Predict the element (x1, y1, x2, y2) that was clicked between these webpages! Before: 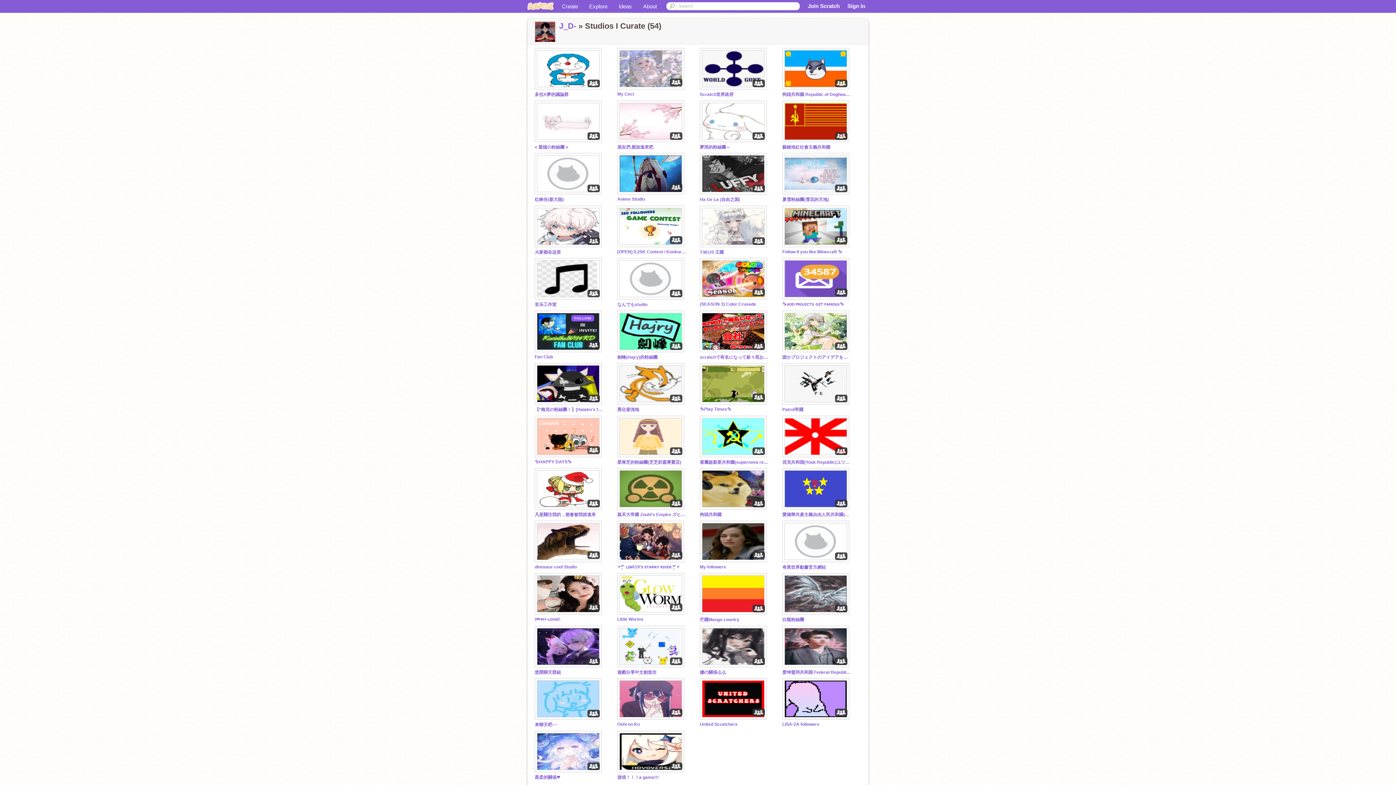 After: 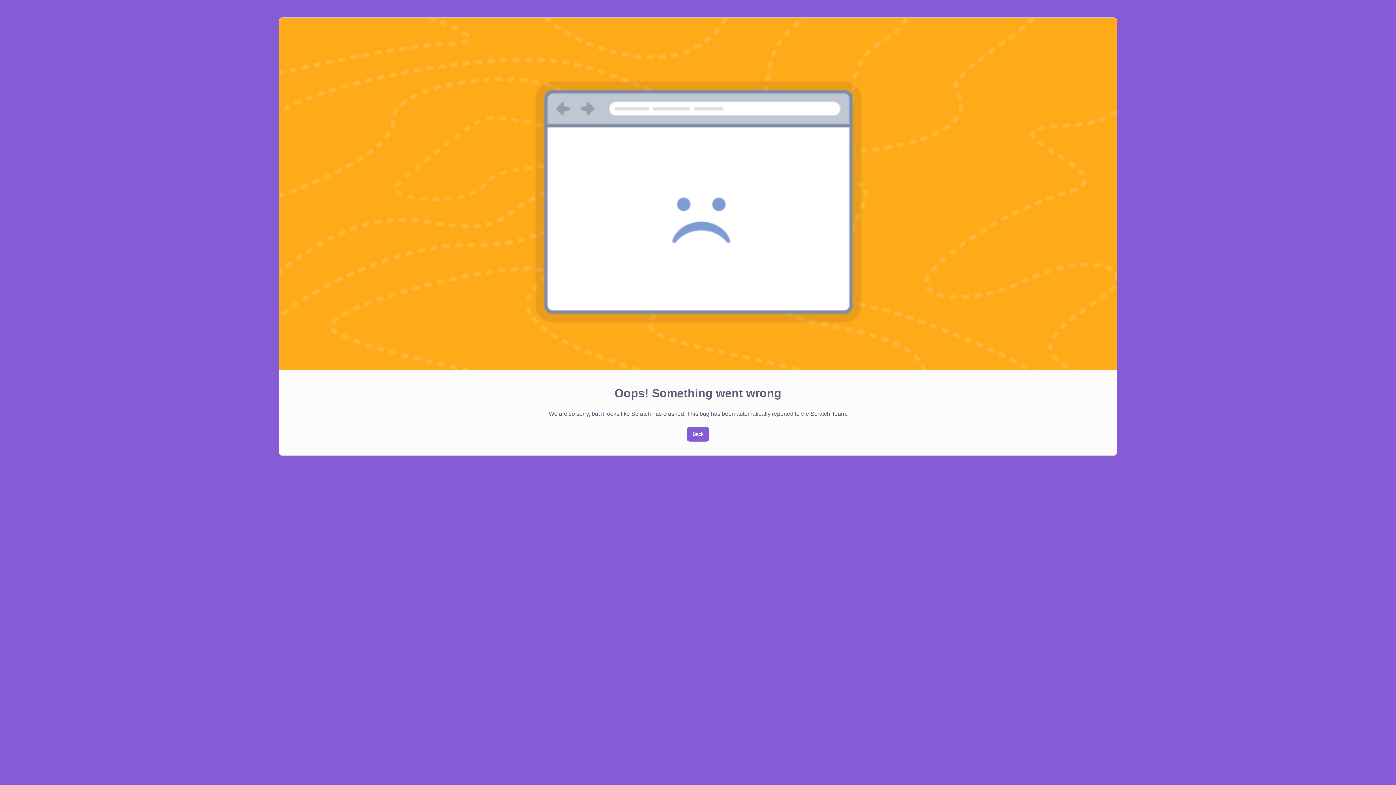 Action: bbox: (782, 512, 851, 518) label: 愛德華共產主義自由人民共和國(Edward communist people's republic)